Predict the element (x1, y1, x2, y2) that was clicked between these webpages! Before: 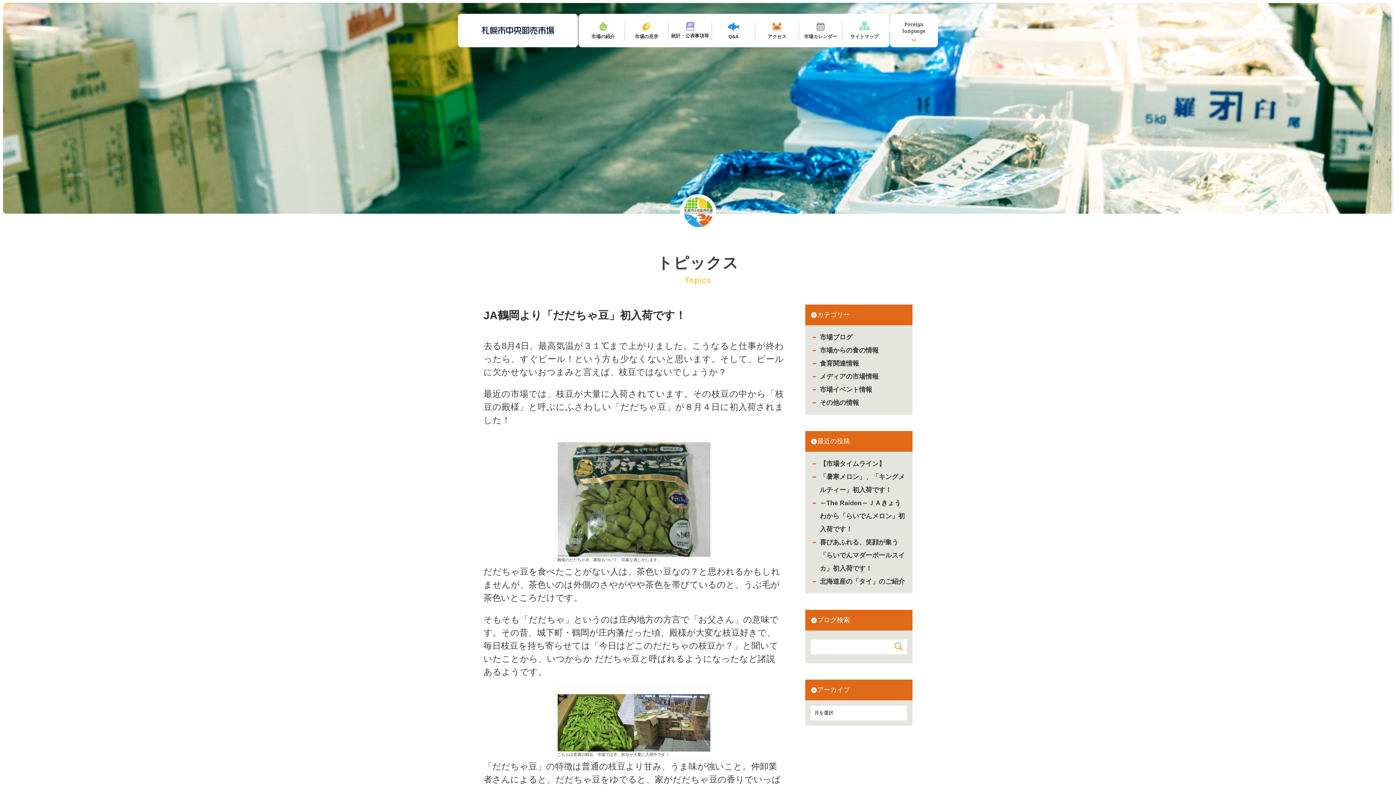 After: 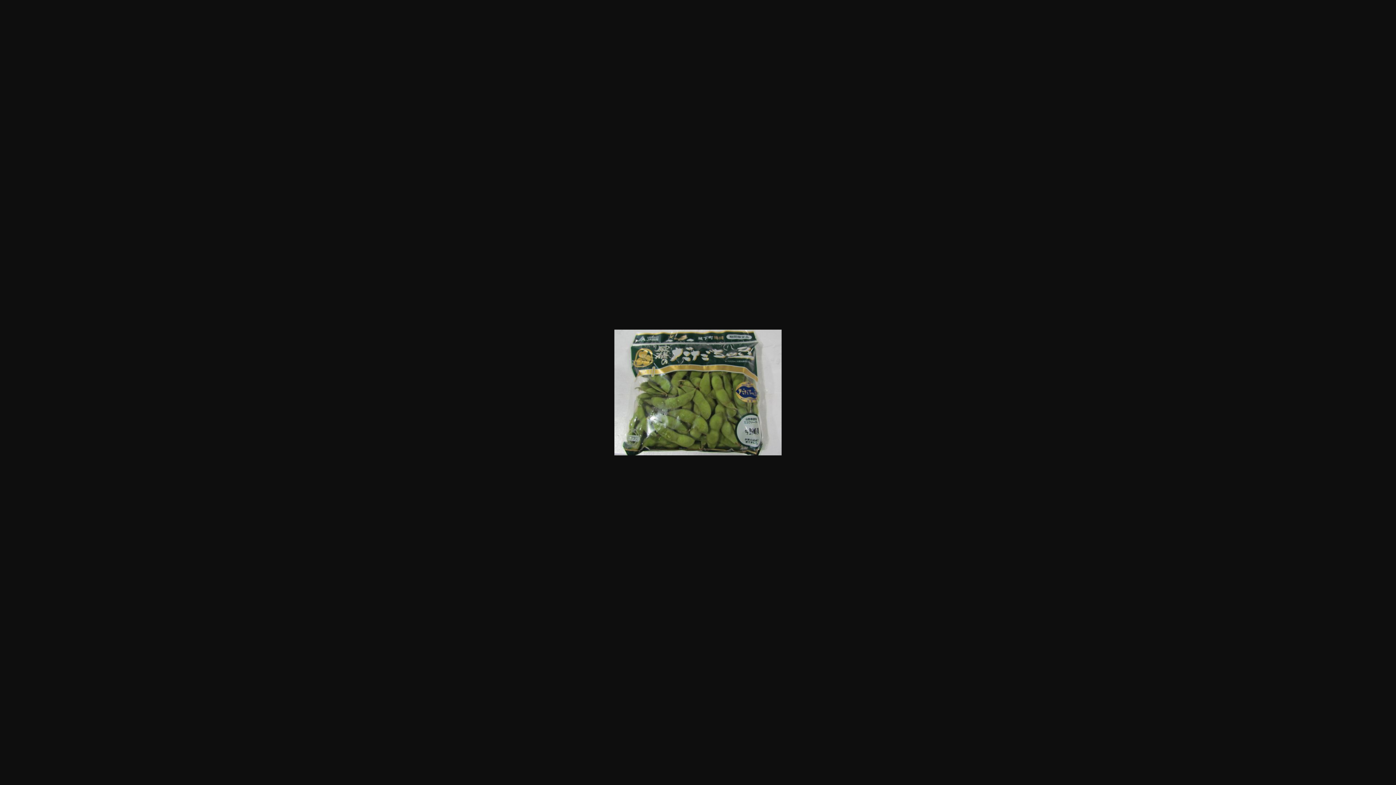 Action: bbox: (556, 437, 711, 557)